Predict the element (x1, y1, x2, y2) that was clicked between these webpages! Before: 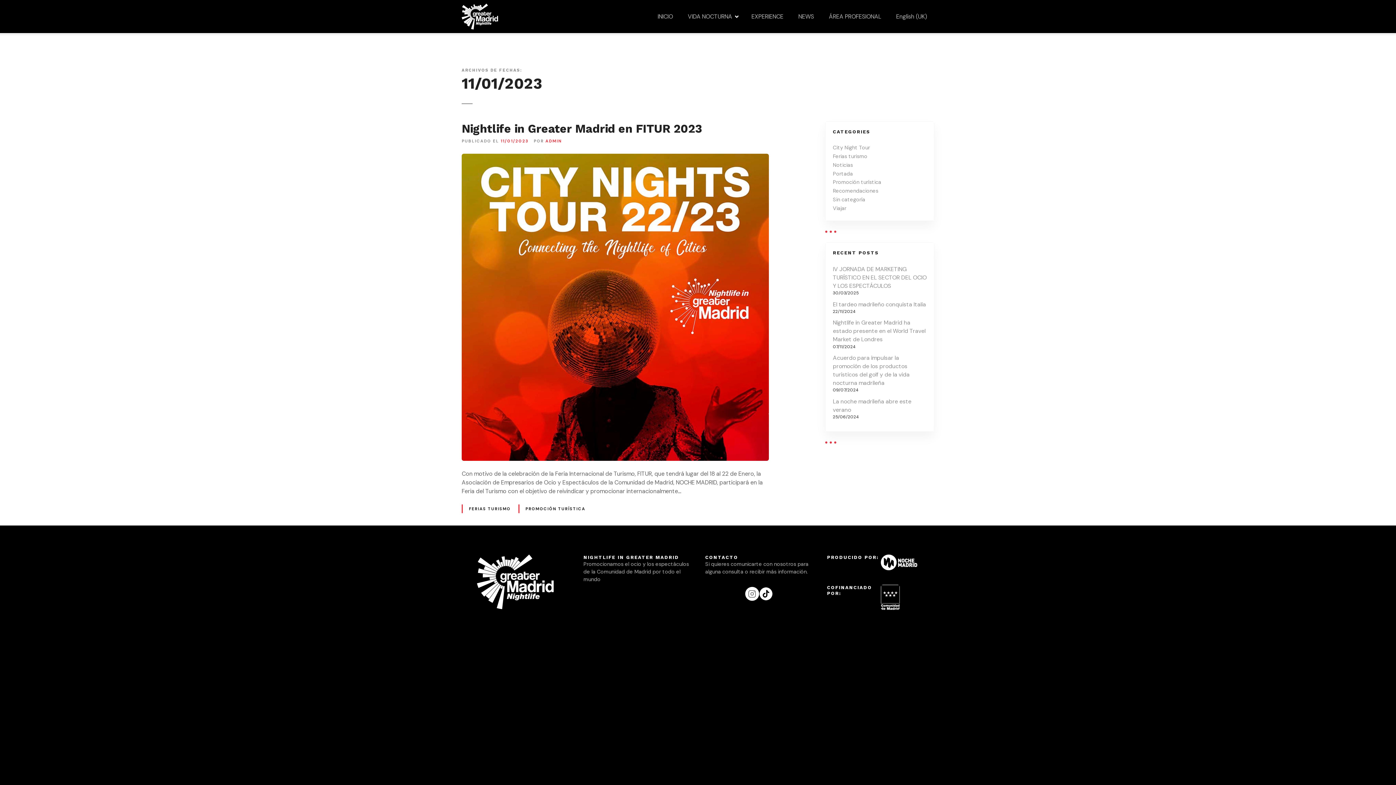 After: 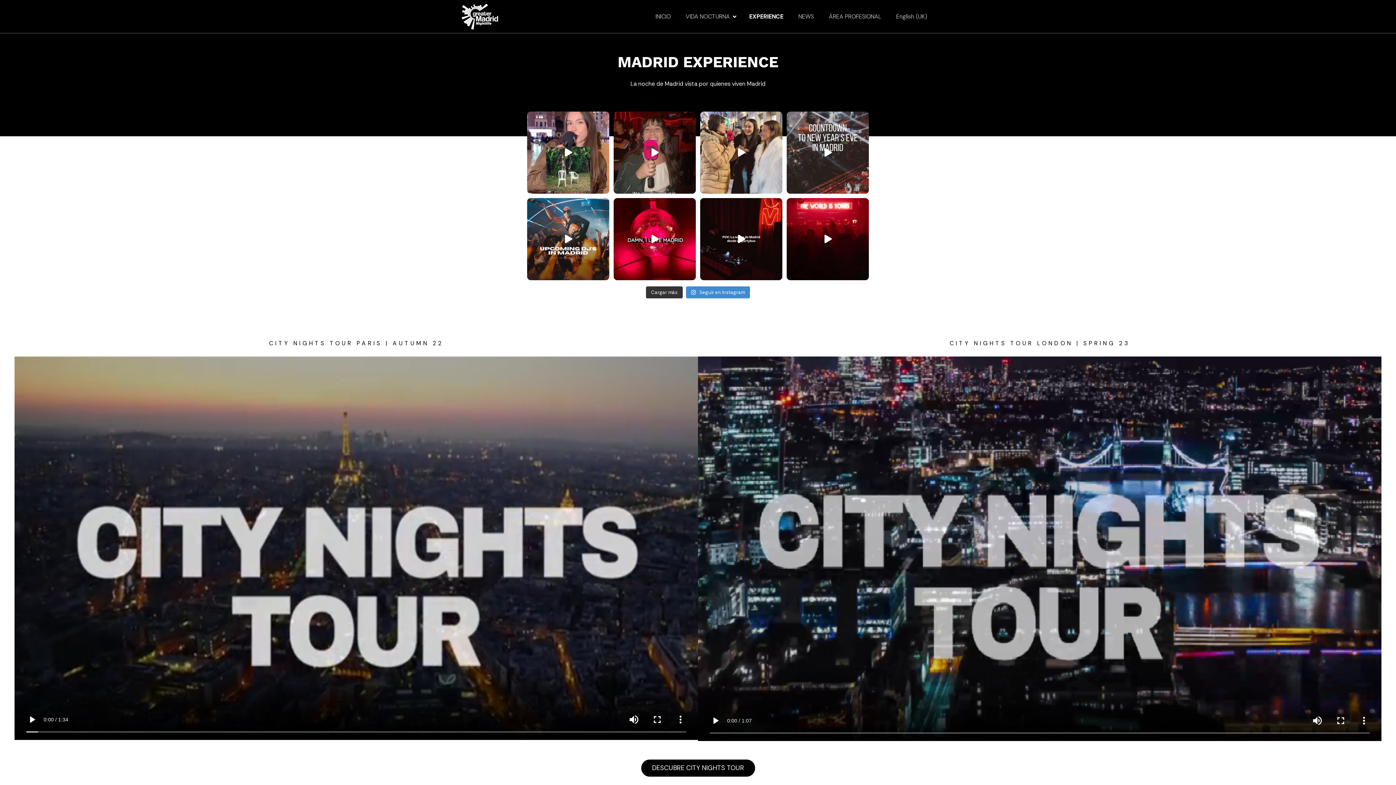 Action: label: EXPERIENCE bbox: (744, 10, 790, 22)